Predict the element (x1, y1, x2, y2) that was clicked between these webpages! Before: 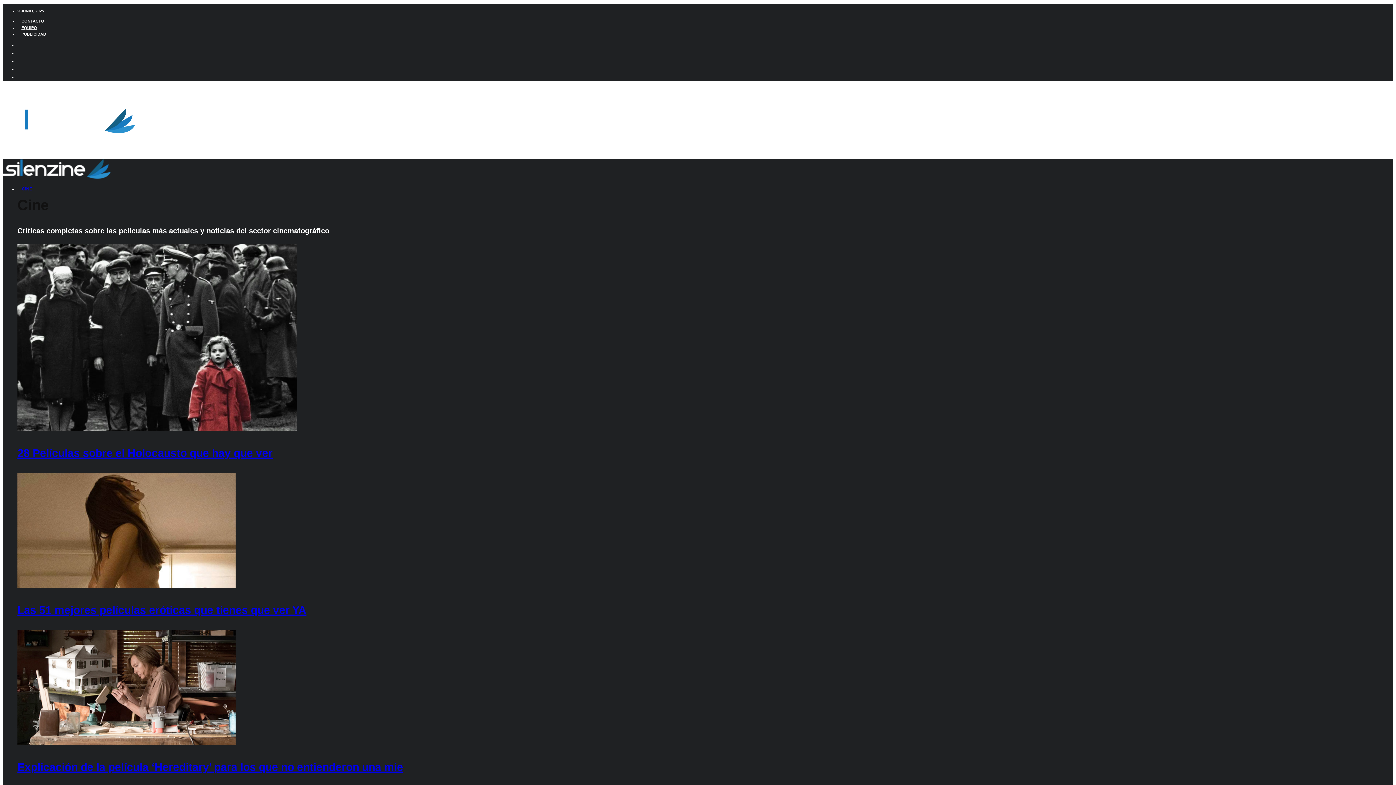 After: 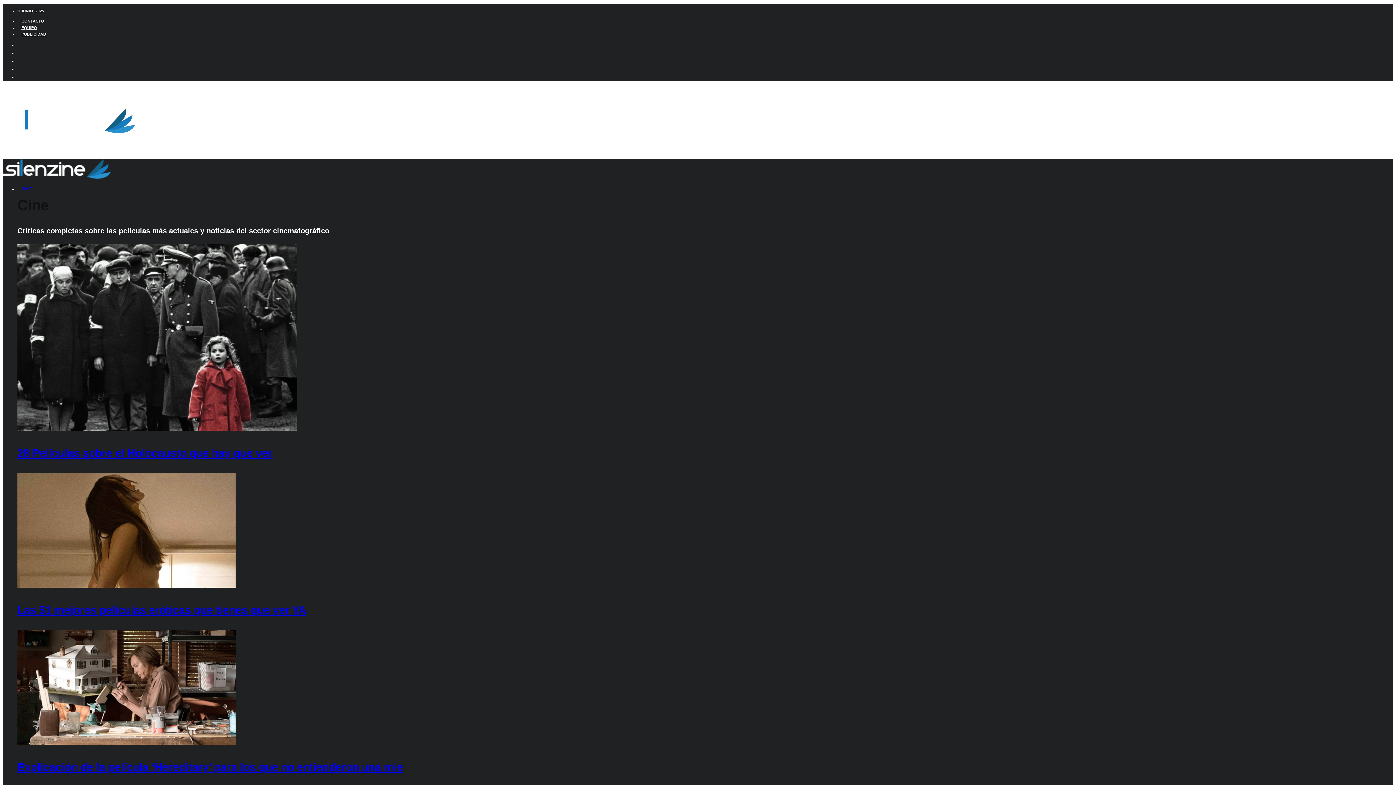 Action: bbox: (17, 584, 235, 589)